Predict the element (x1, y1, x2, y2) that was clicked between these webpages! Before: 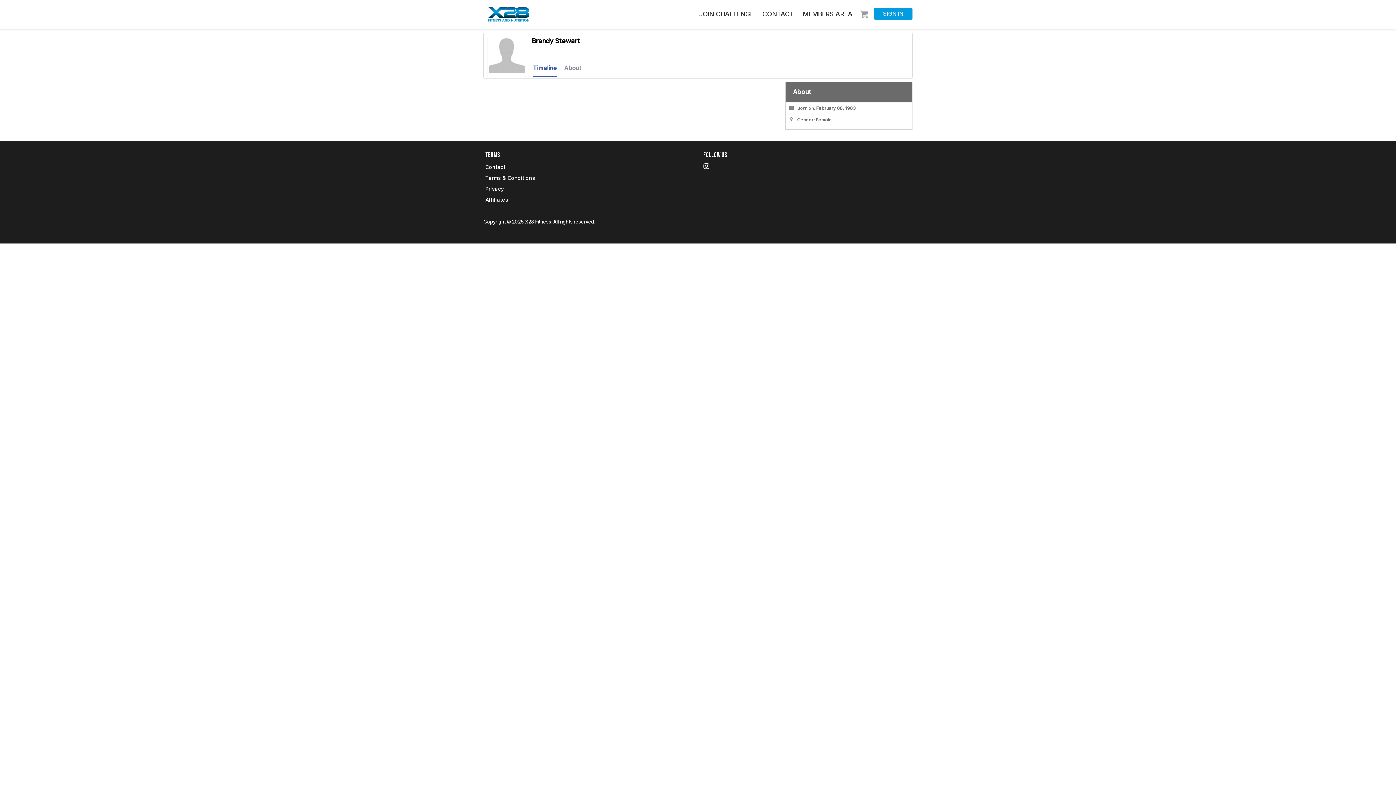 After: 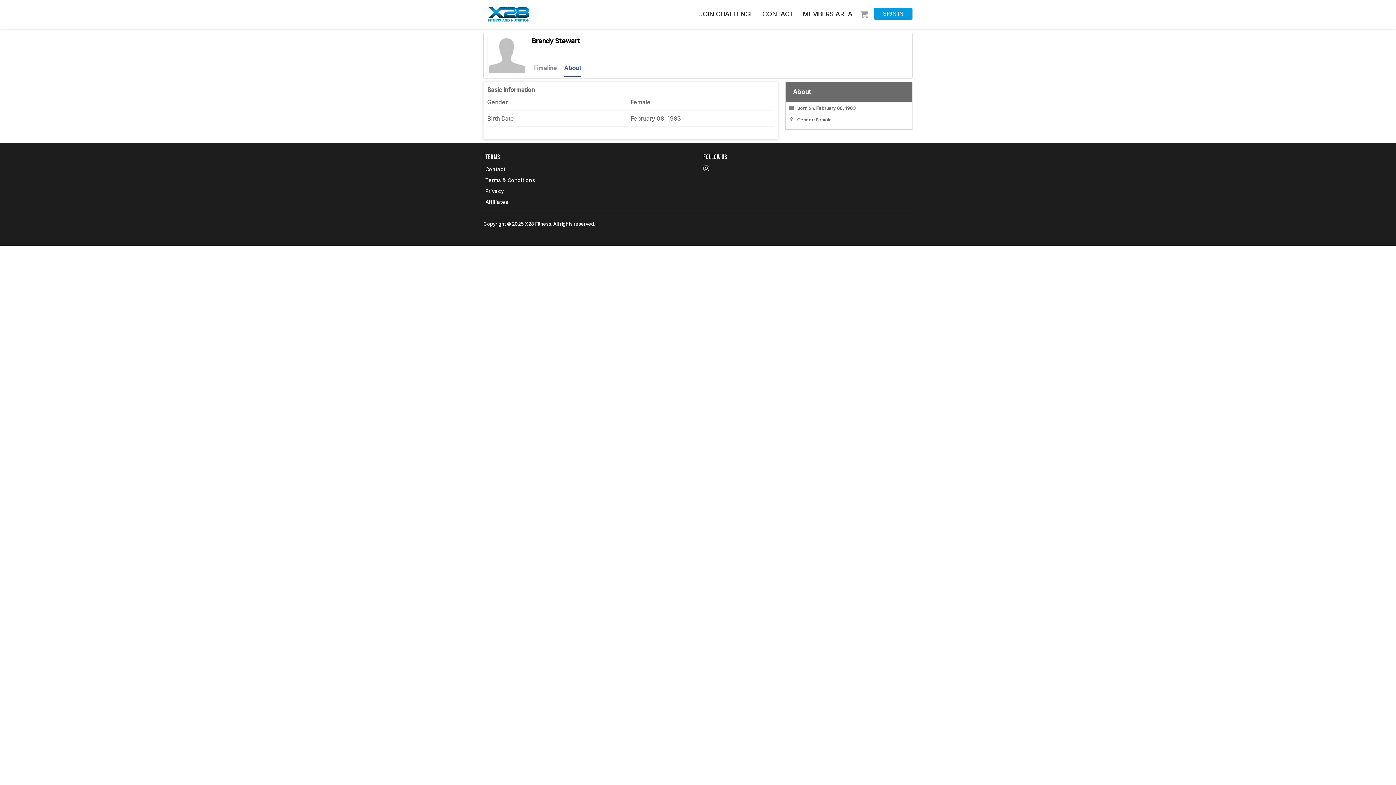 Action: bbox: (793, 88, 811, 95) label: About